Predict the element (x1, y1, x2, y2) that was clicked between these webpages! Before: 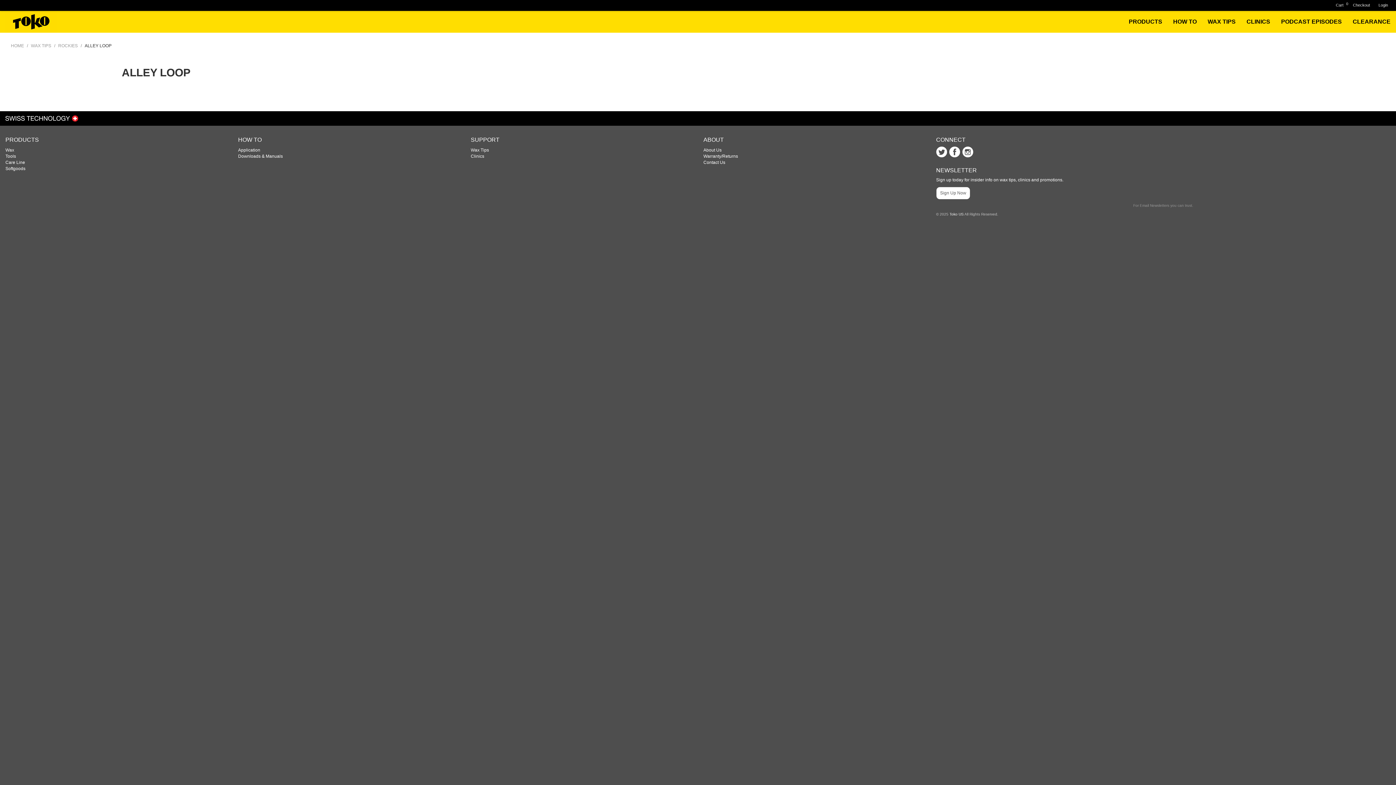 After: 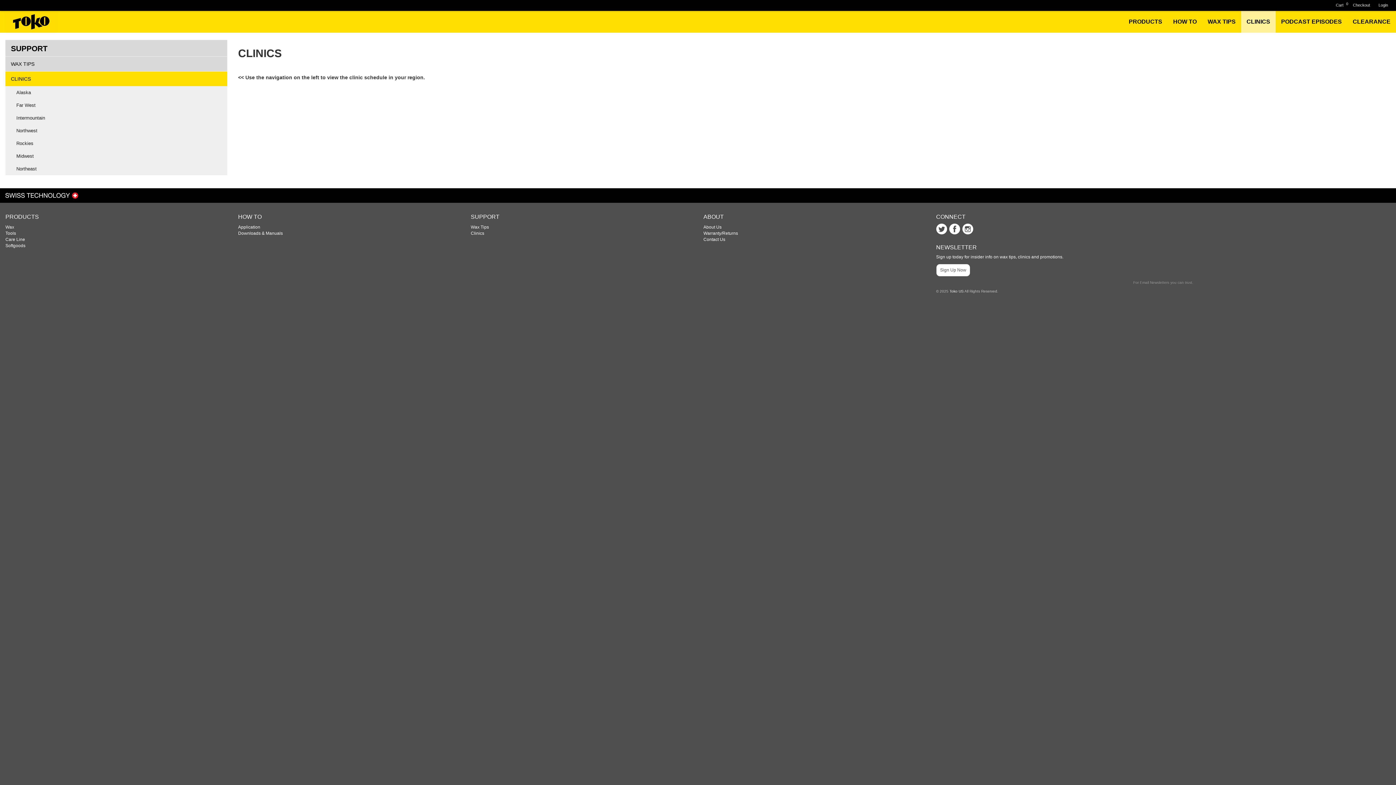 Action: label: Clinics bbox: (470, 153, 484, 158)